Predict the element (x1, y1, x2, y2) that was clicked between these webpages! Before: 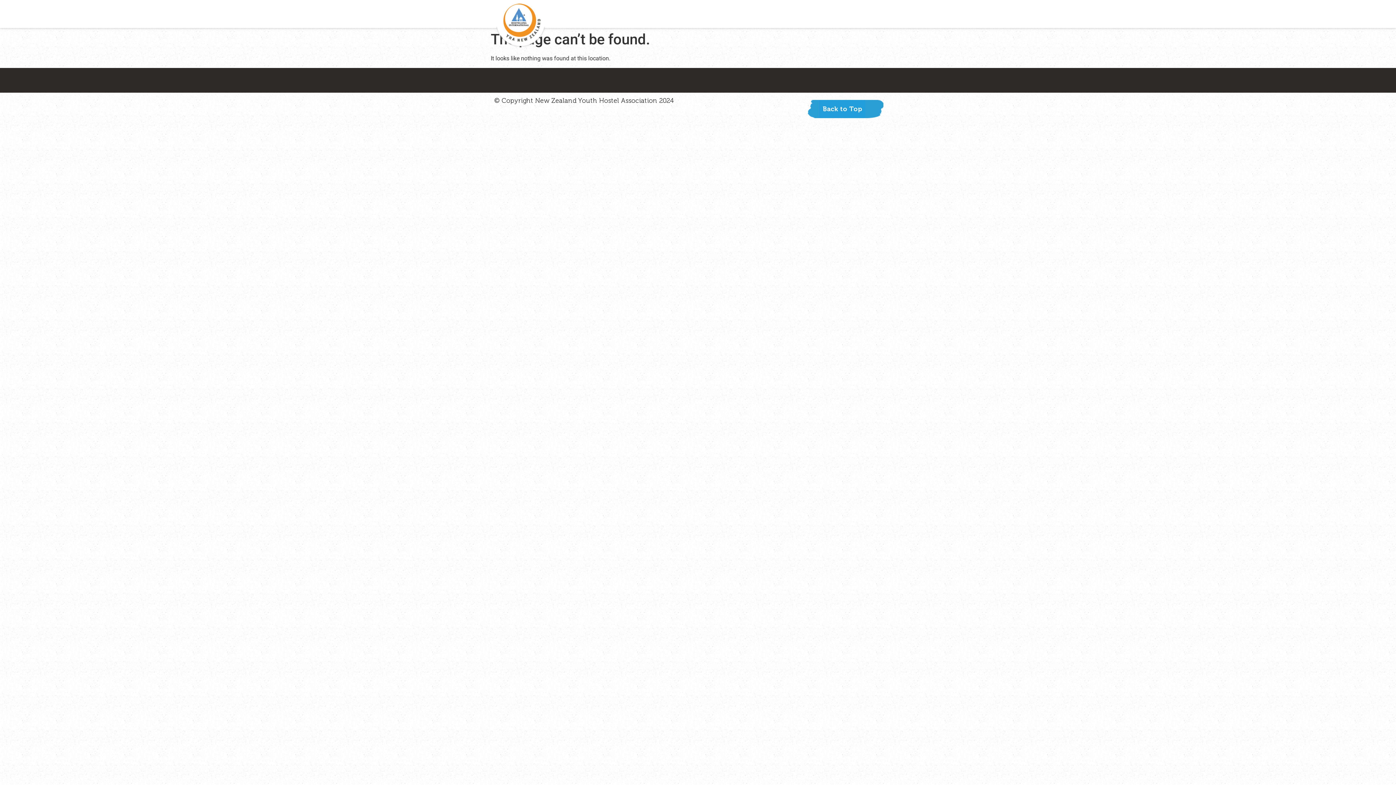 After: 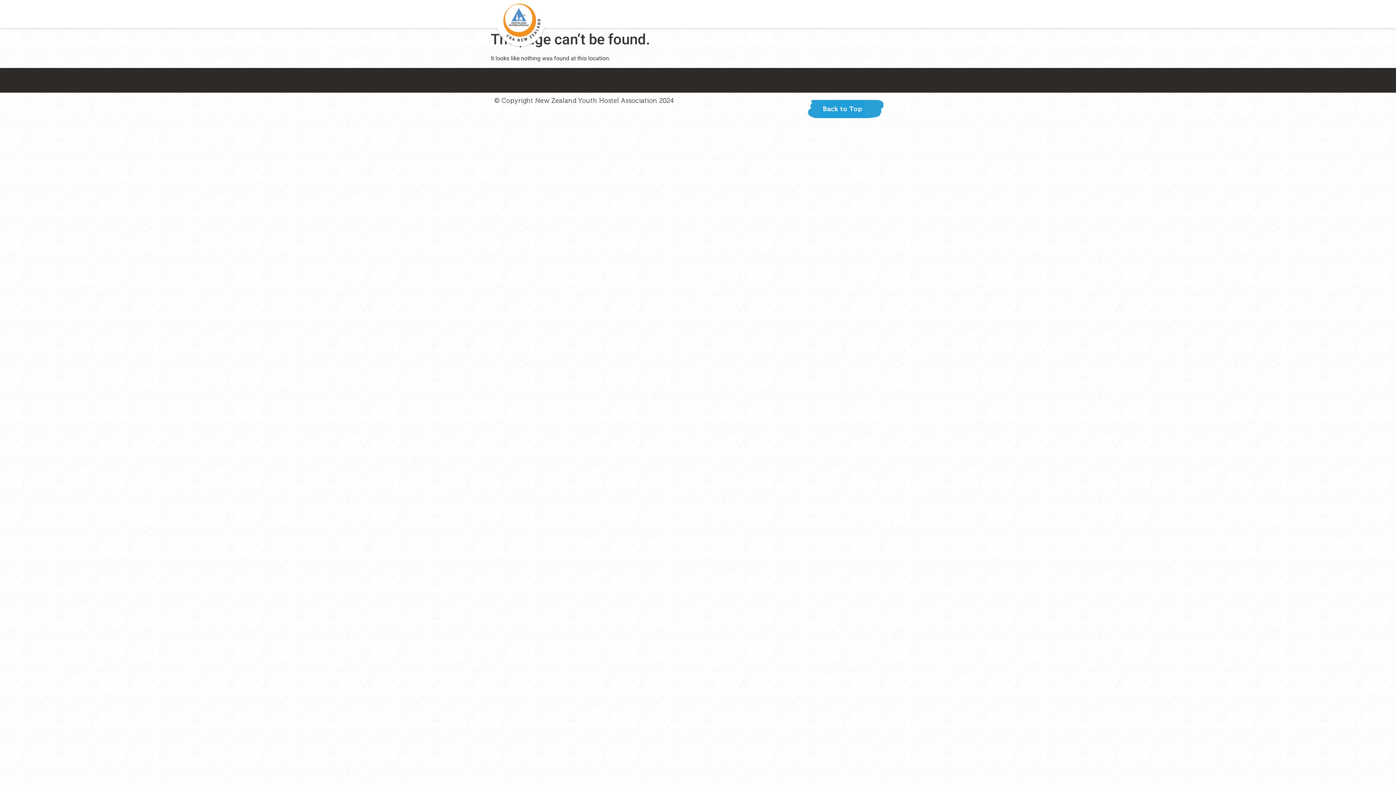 Action: label: Back to Top bbox: (820, 99, 865, 118)